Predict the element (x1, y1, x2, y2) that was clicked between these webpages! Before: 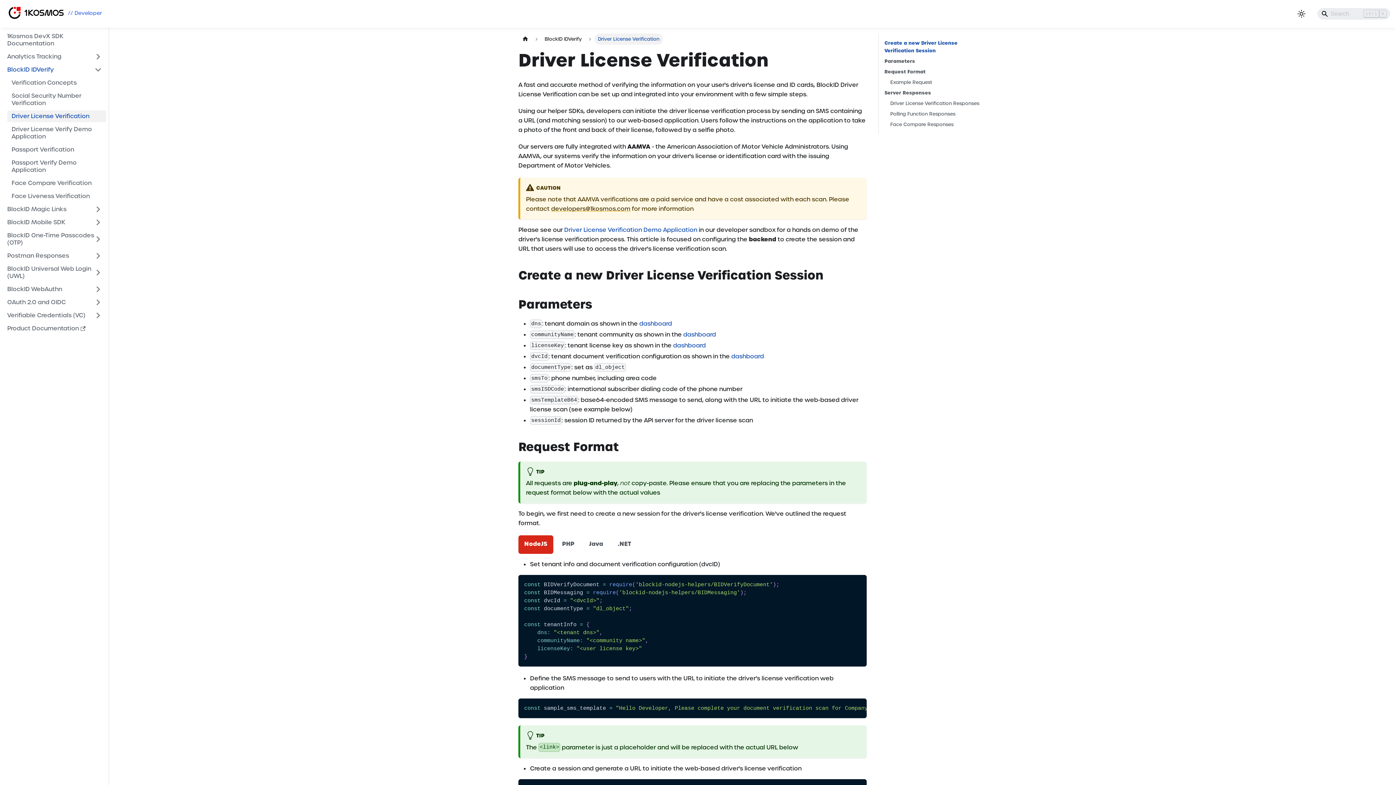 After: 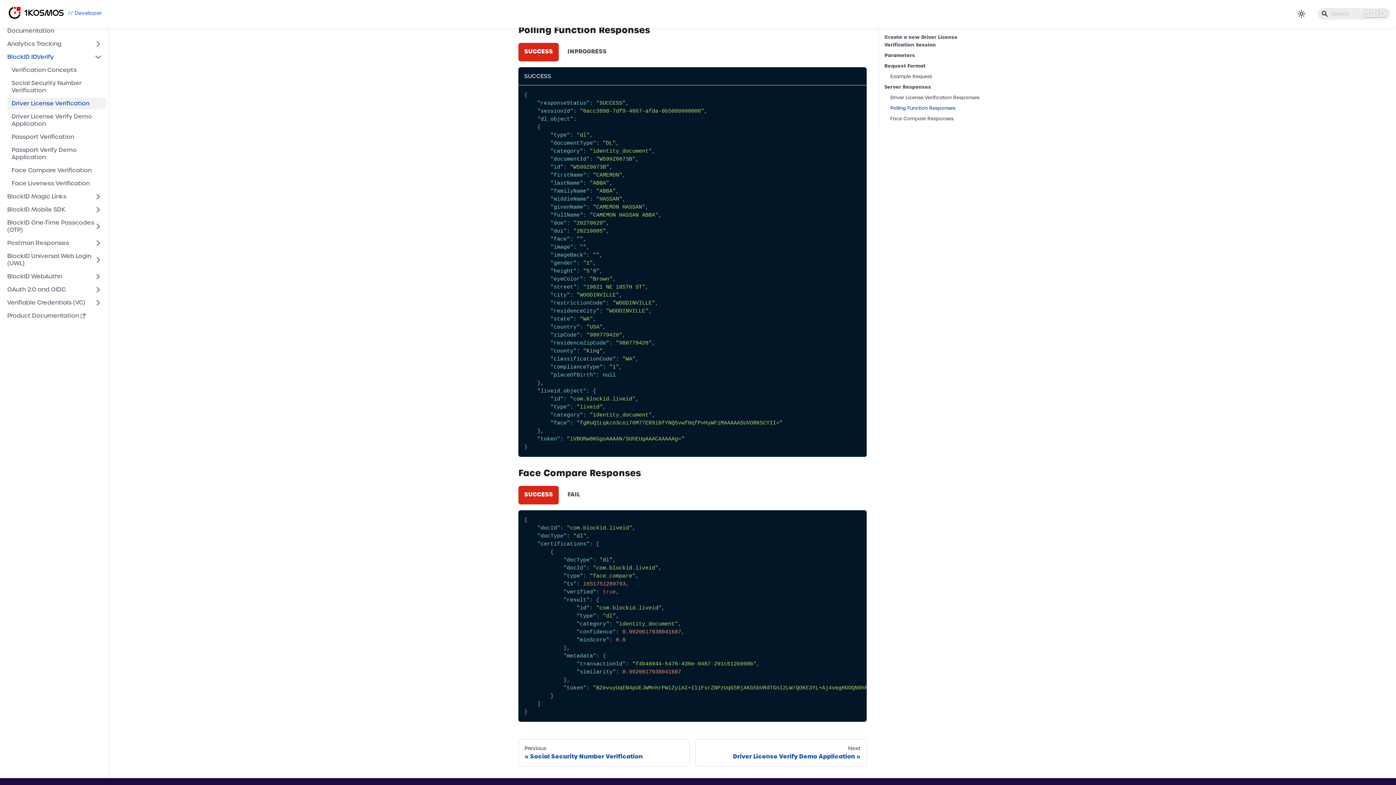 Action: label: Polling Function Responses bbox: (890, 110, 981, 117)